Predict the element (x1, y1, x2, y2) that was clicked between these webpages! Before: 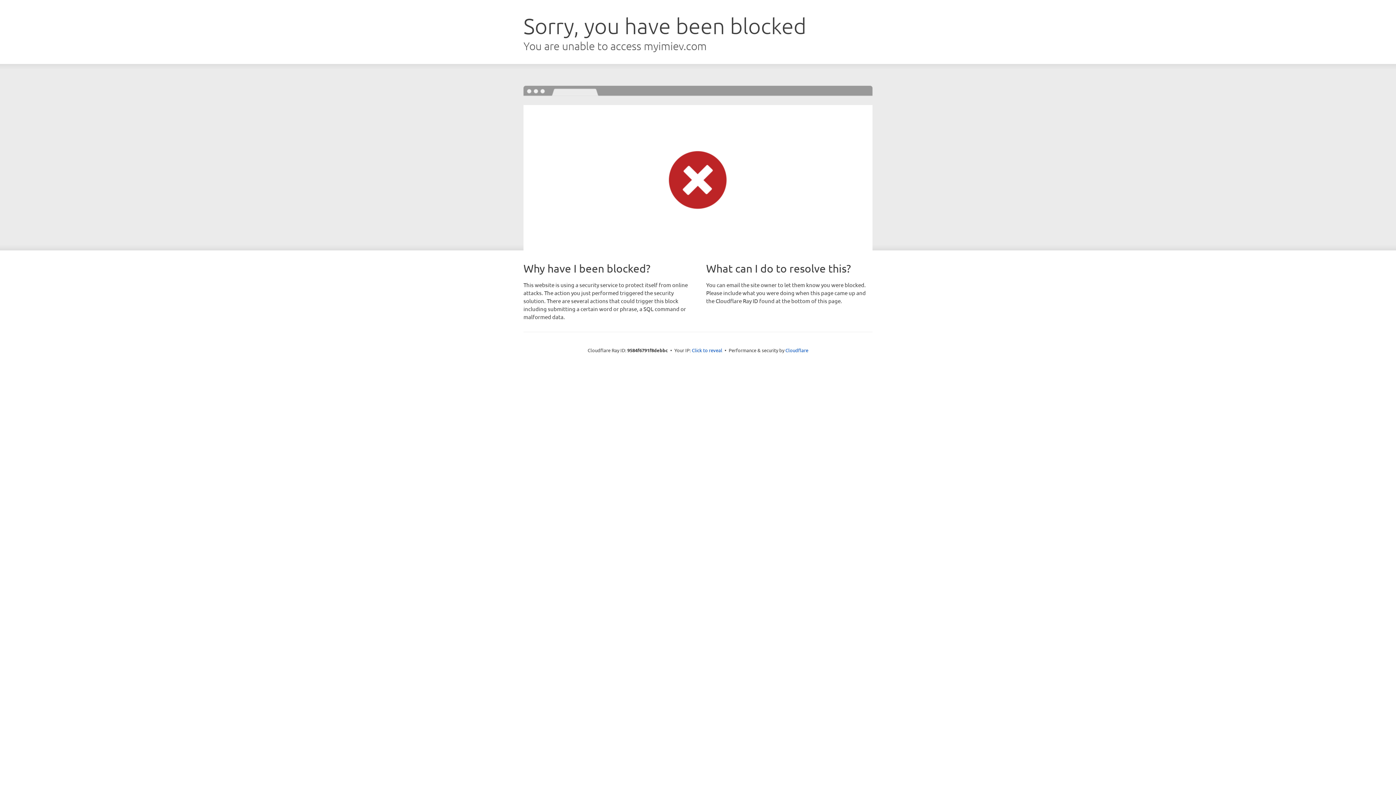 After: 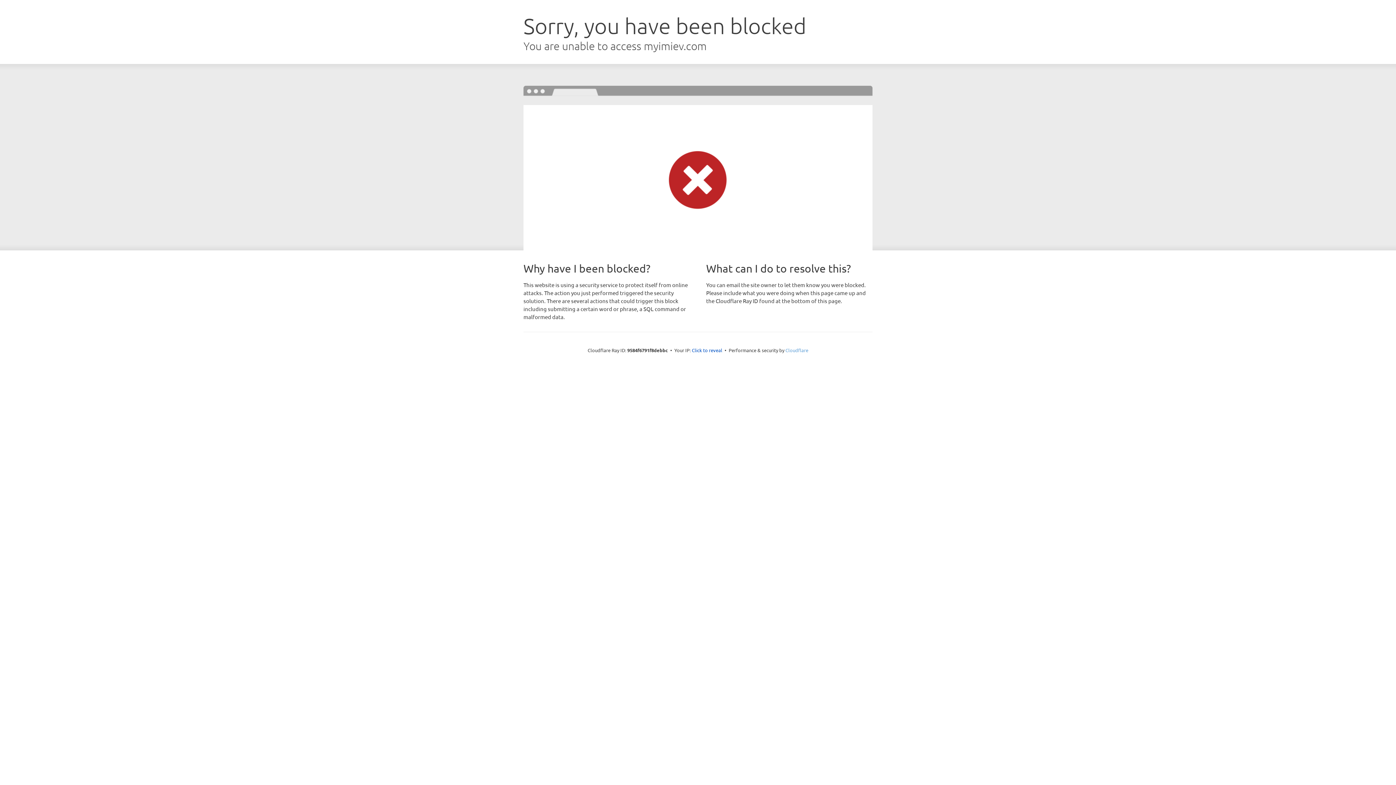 Action: label: Cloudflare bbox: (785, 347, 808, 353)